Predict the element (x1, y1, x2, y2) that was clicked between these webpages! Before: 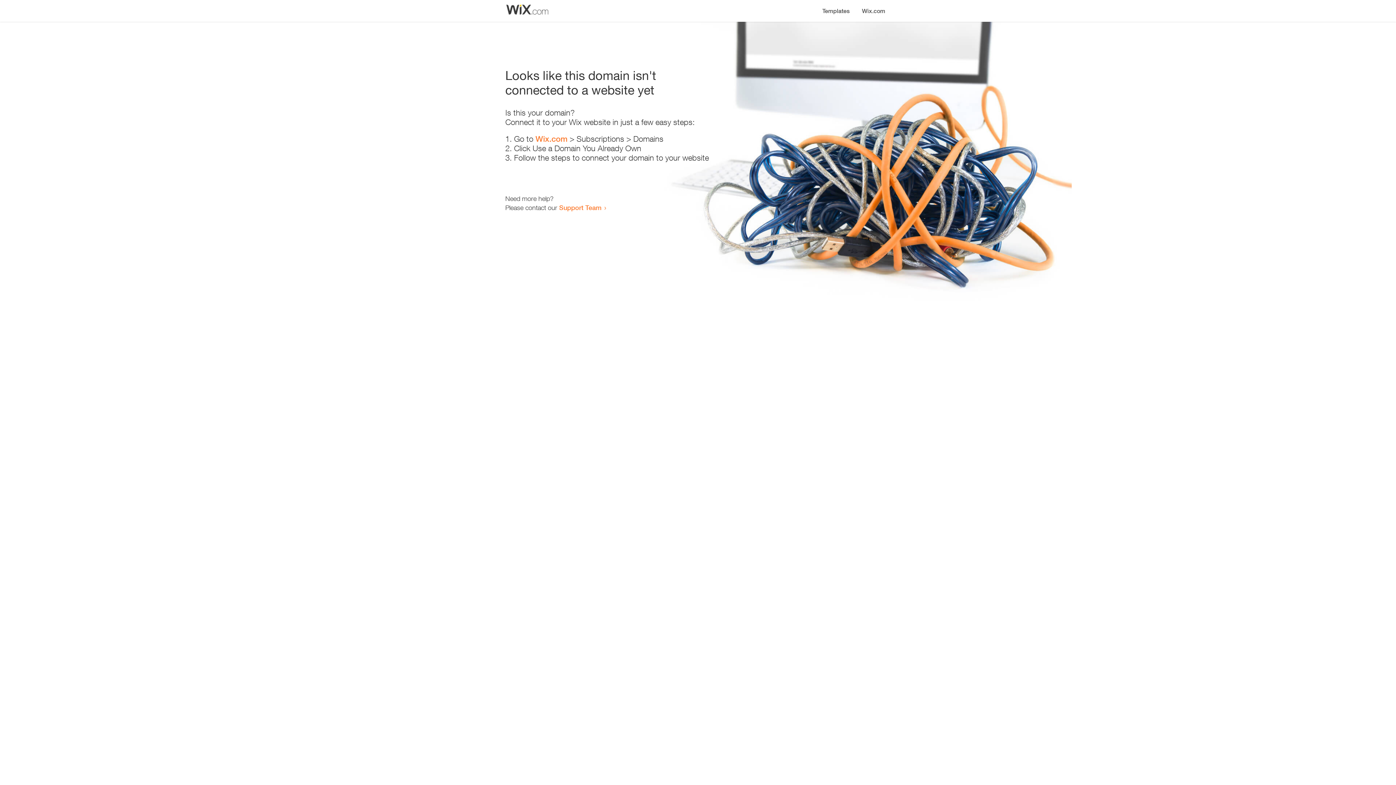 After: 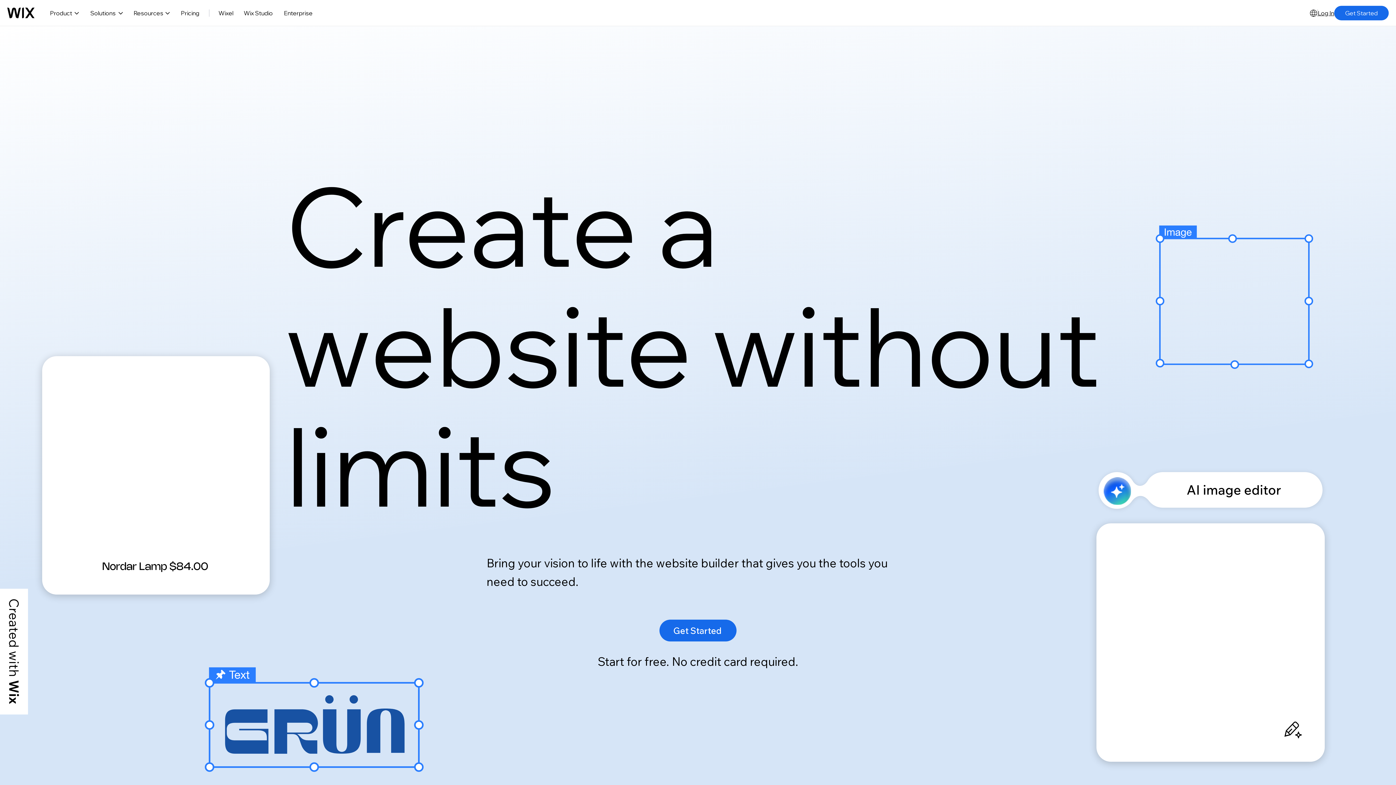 Action: bbox: (535, 134, 567, 143) label: Wix.com